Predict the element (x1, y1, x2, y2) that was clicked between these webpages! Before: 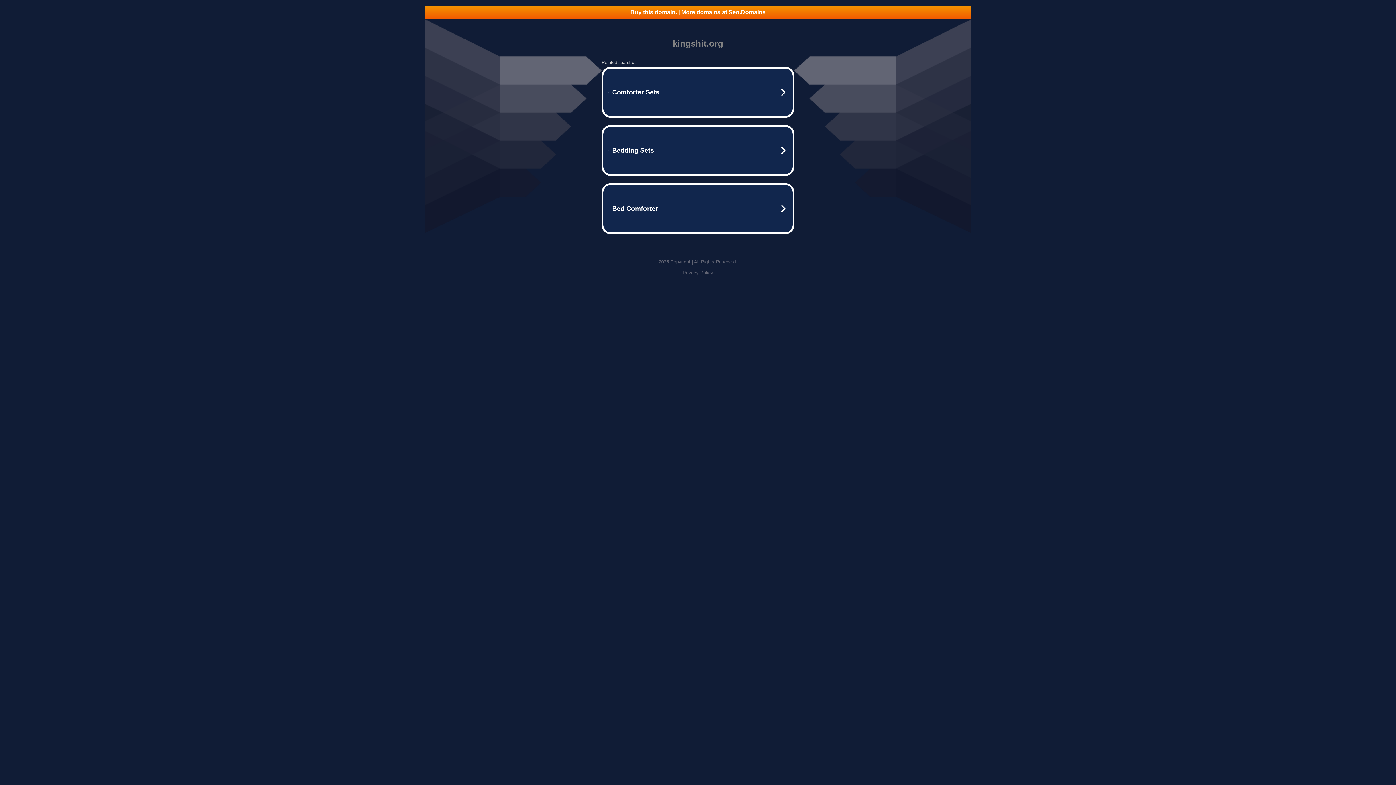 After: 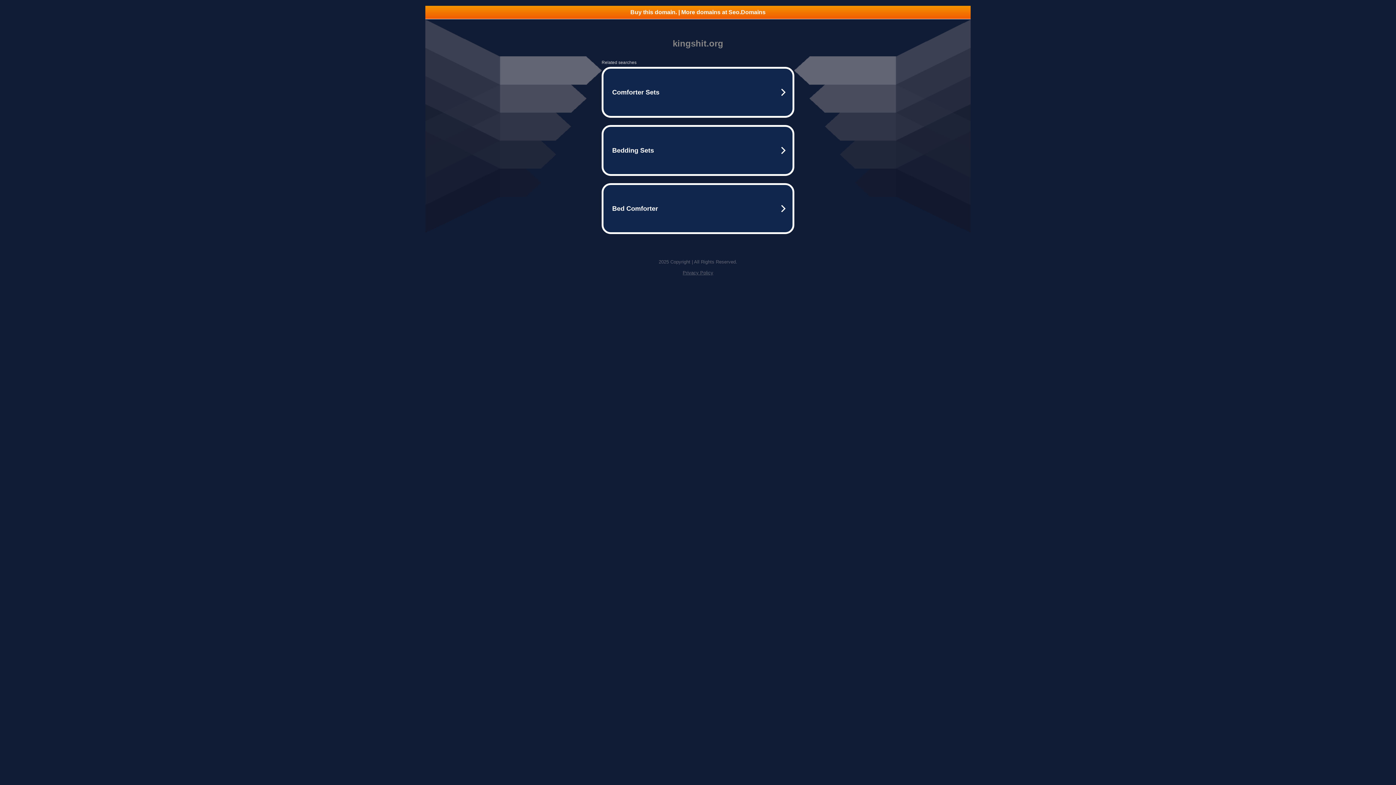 Action: bbox: (682, 270, 713, 275) label: Privacy Policy